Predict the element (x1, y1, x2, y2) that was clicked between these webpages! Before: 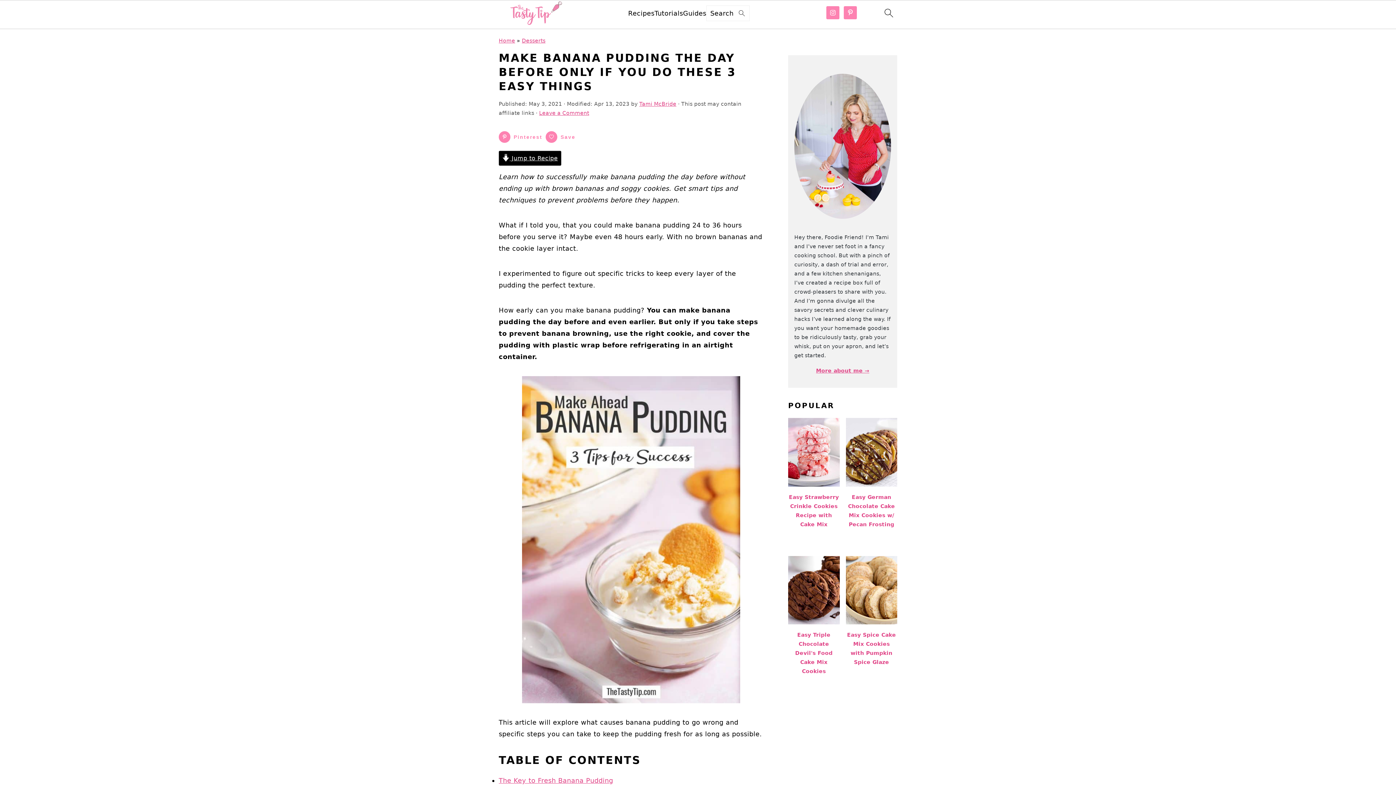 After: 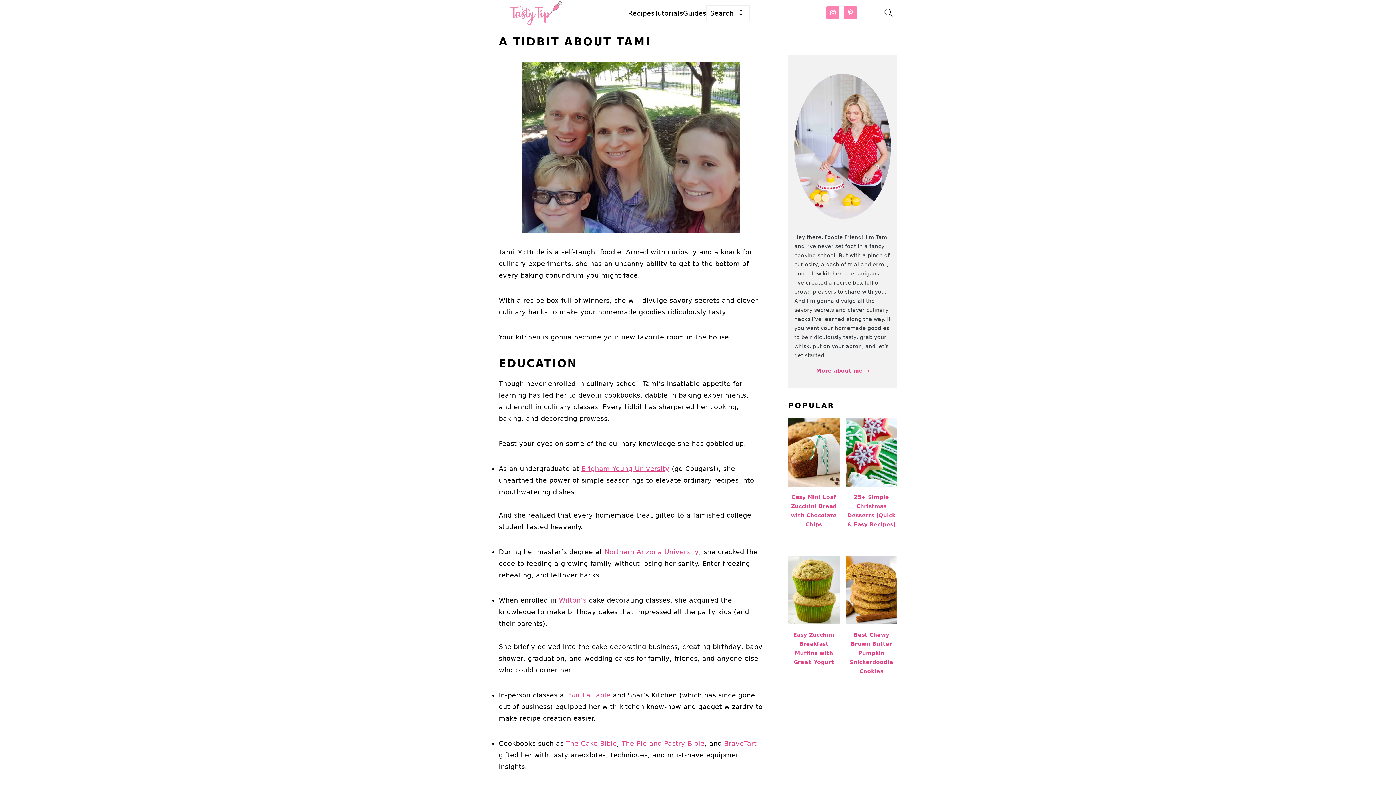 Action: label: More about me → bbox: (816, 368, 869, 373)